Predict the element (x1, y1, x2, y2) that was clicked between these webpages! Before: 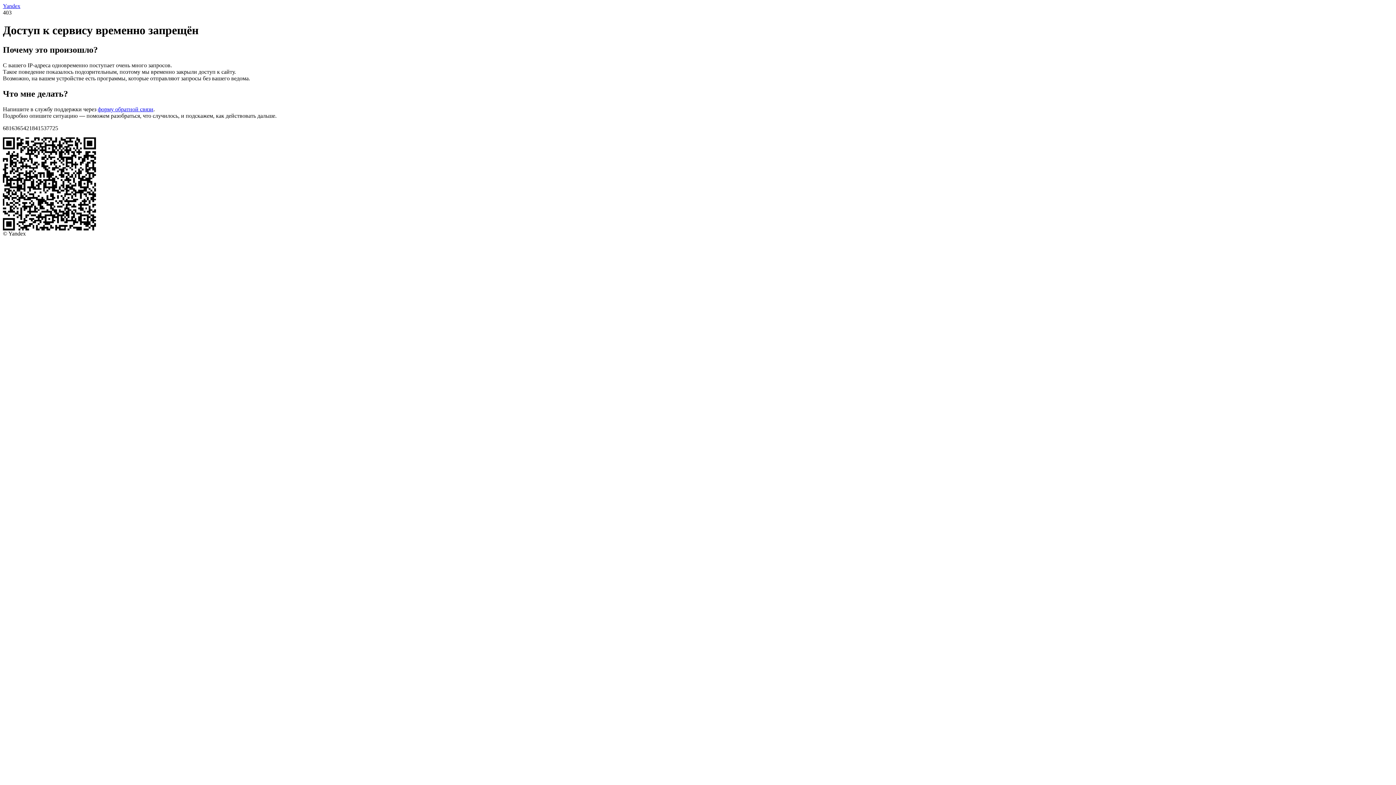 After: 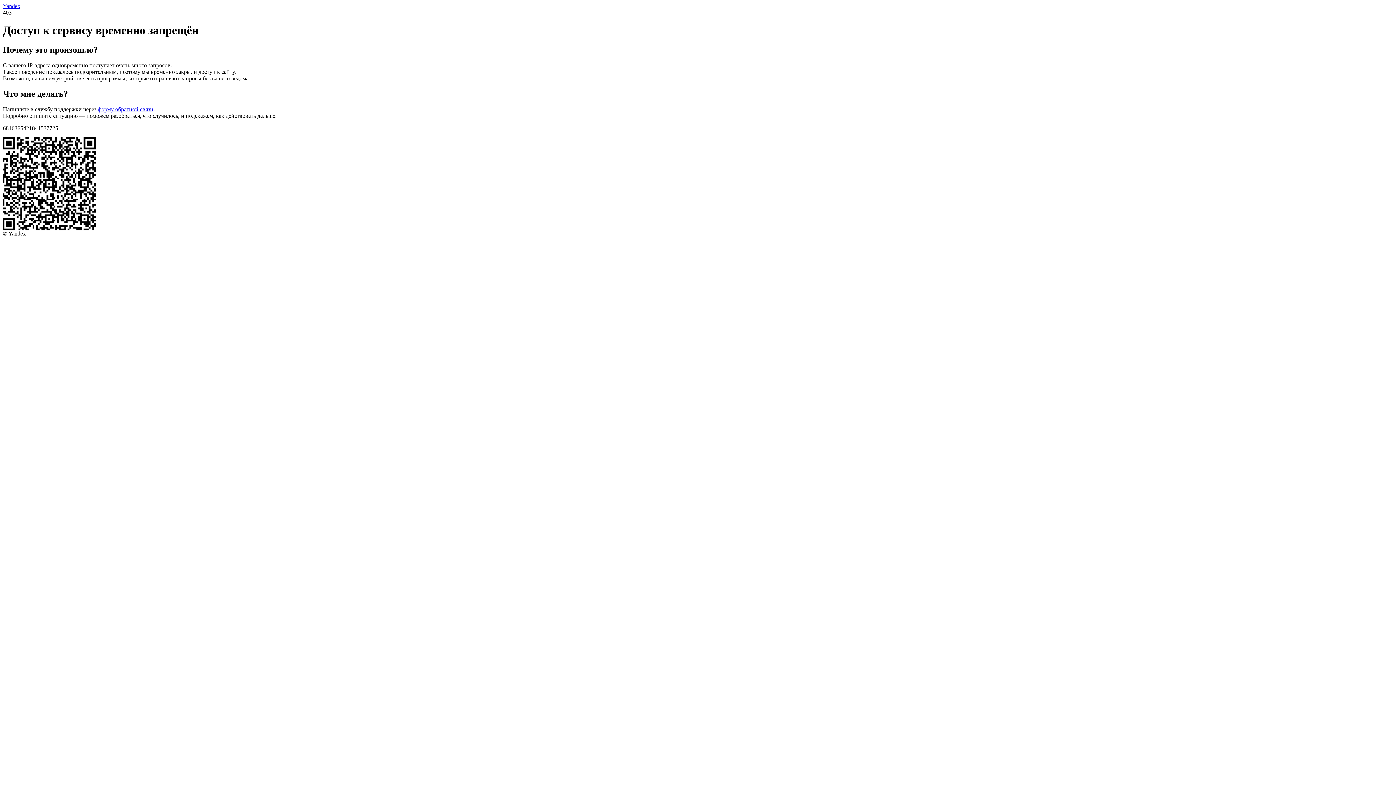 Action: label: форму обратной связи bbox: (97, 106, 153, 112)